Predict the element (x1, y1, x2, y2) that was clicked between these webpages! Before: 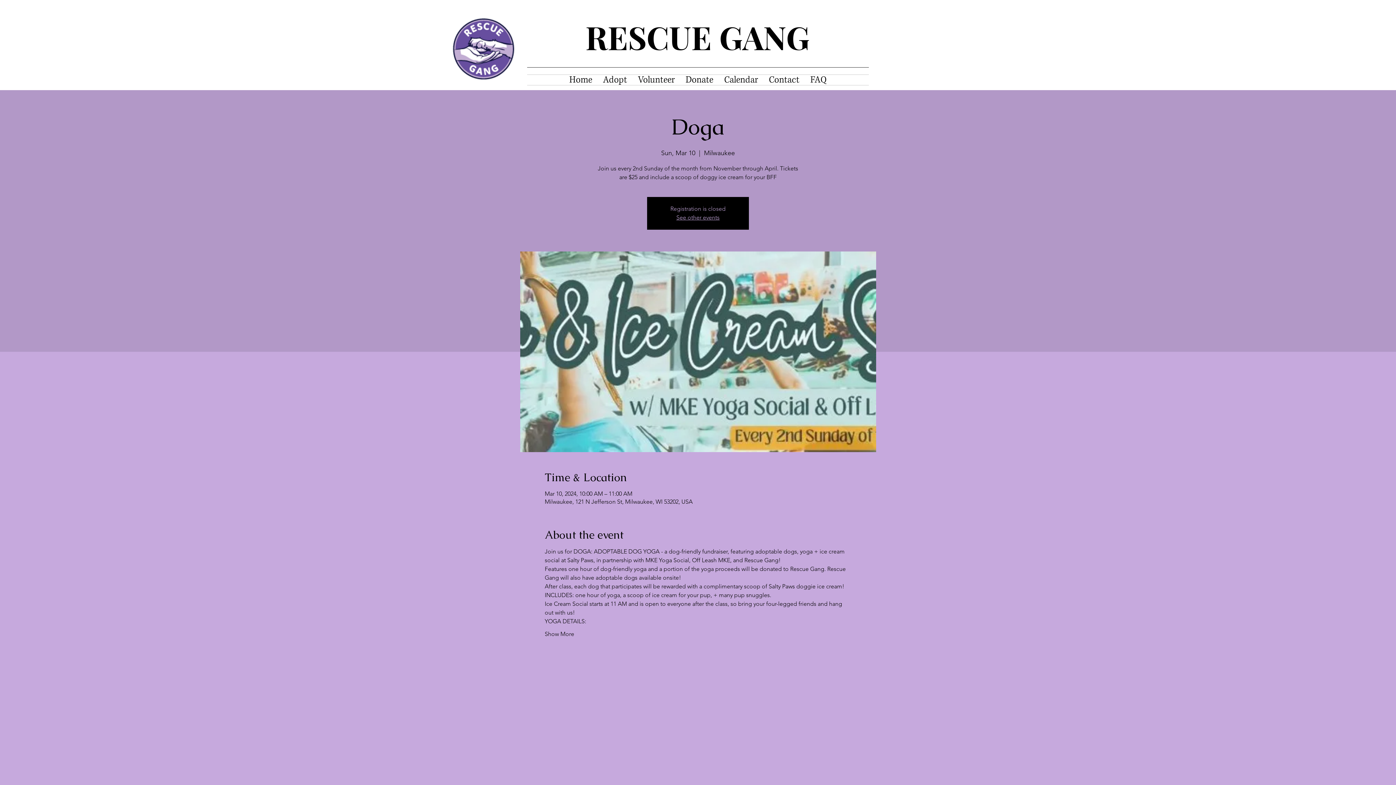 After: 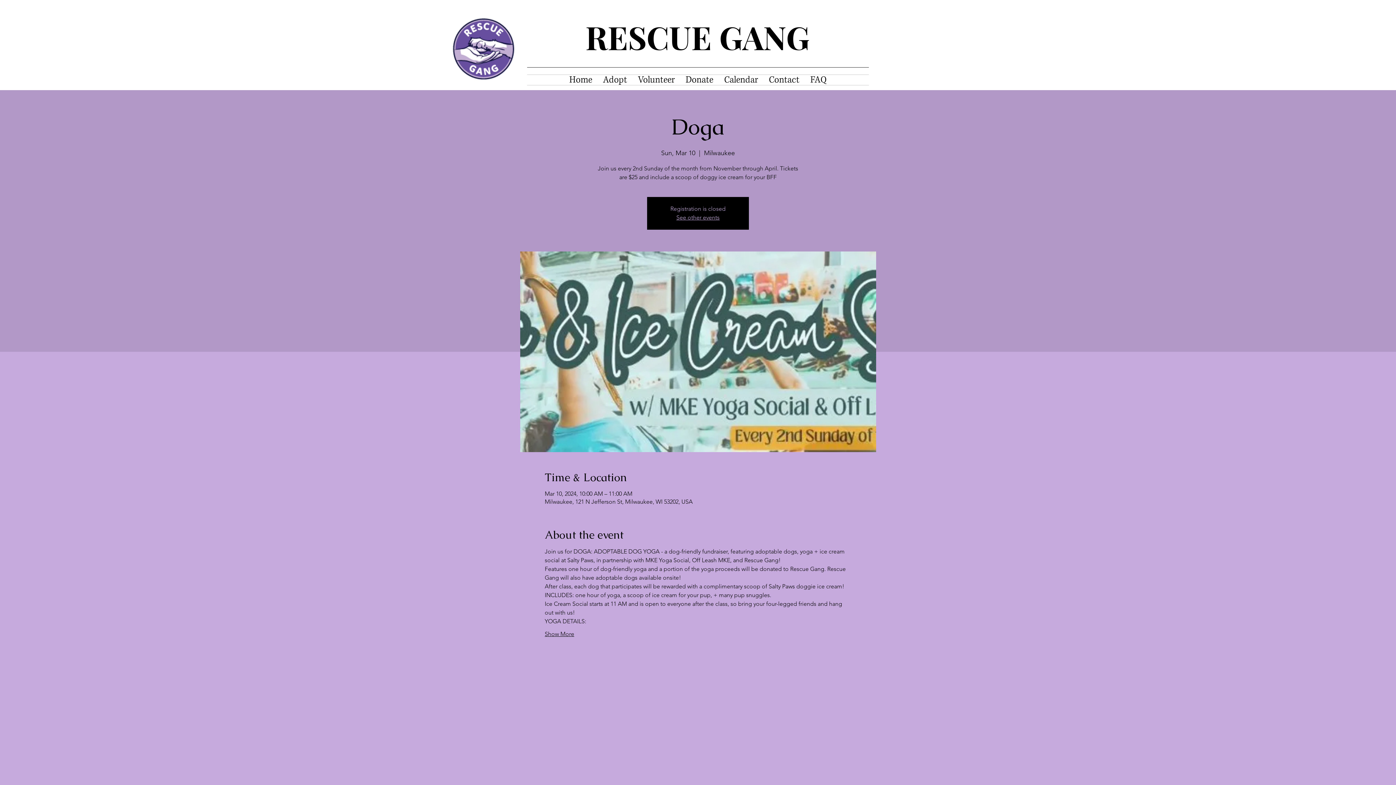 Action: label: Show More bbox: (544, 630, 574, 638)